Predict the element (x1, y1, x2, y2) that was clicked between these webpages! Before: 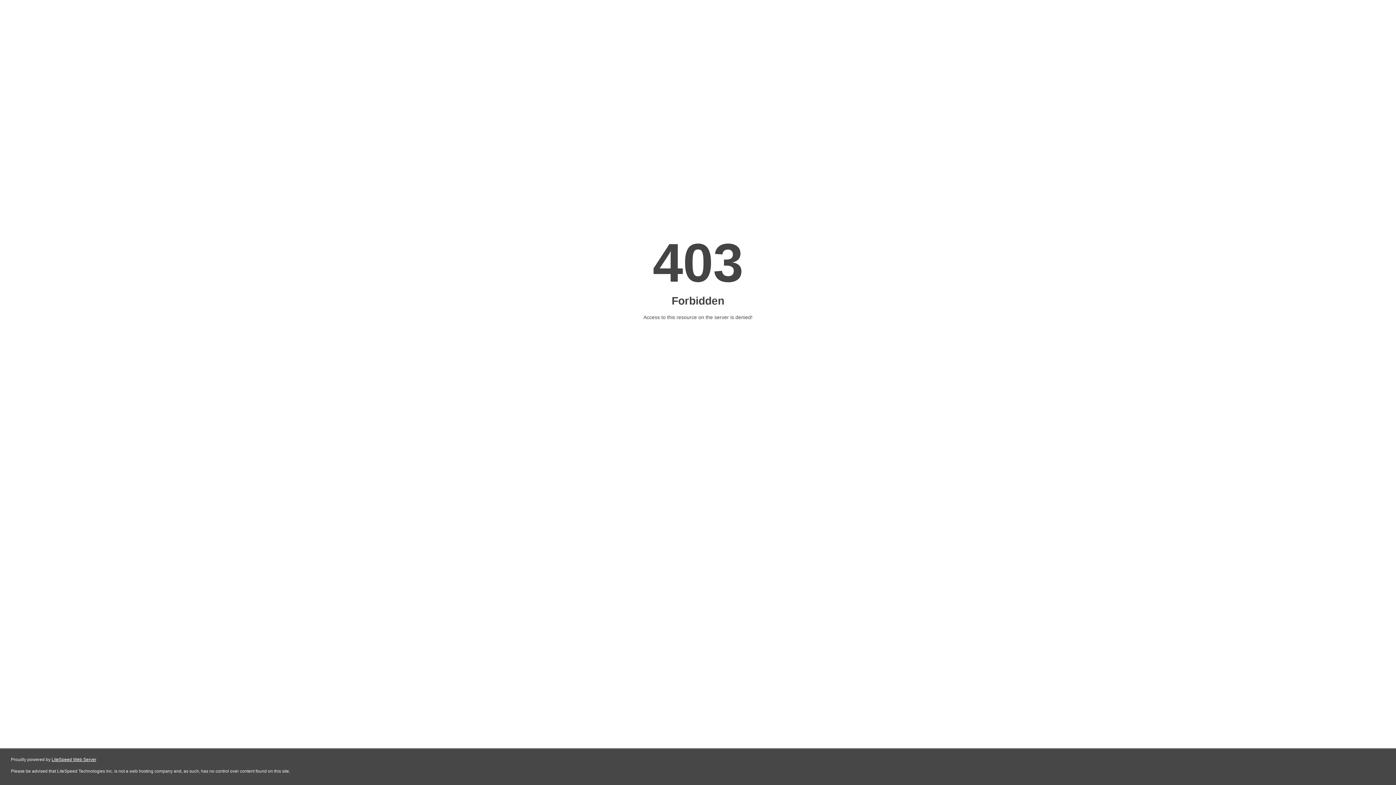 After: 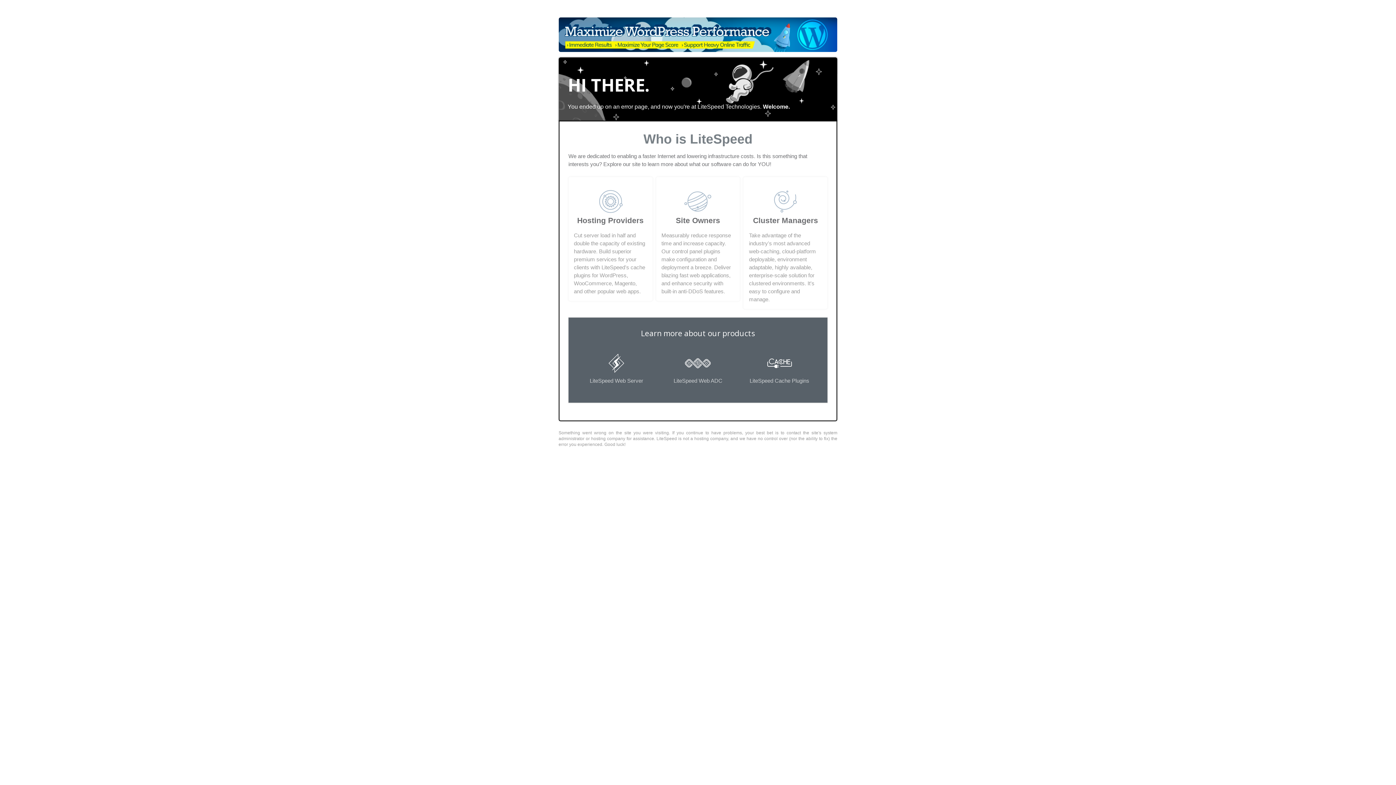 Action: label: LiteSpeed Web Server bbox: (51, 757, 96, 762)